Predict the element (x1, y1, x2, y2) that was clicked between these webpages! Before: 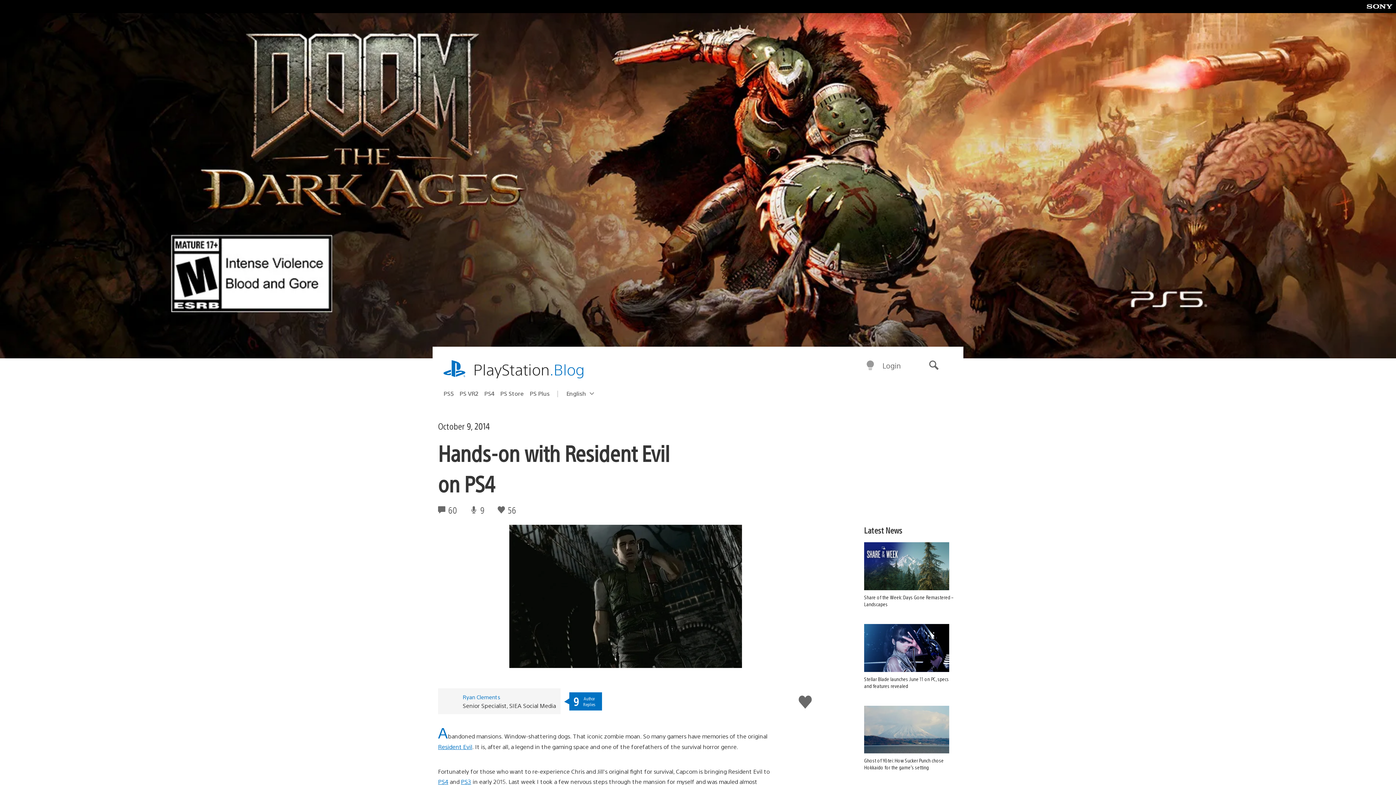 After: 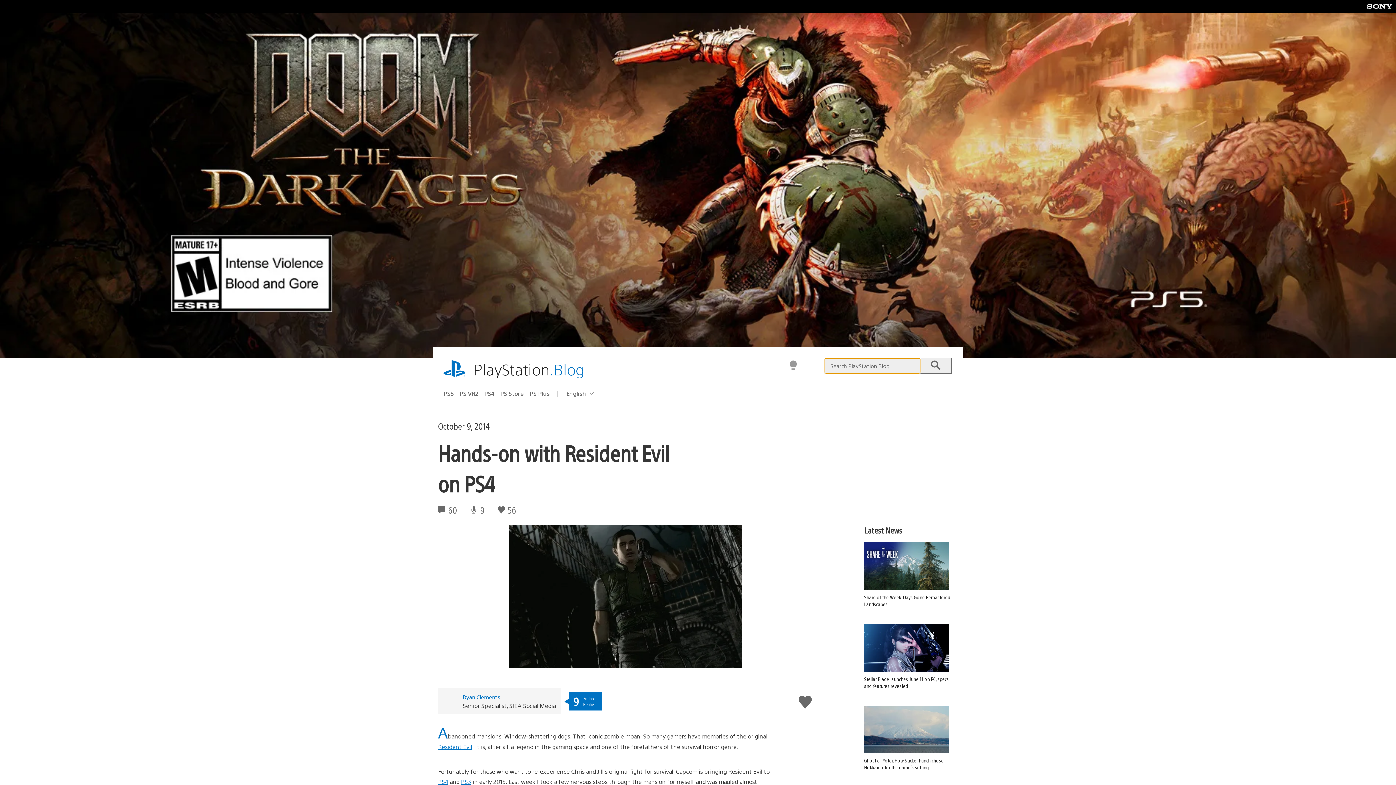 Action: bbox: (917, 355, 950, 376) label: Search